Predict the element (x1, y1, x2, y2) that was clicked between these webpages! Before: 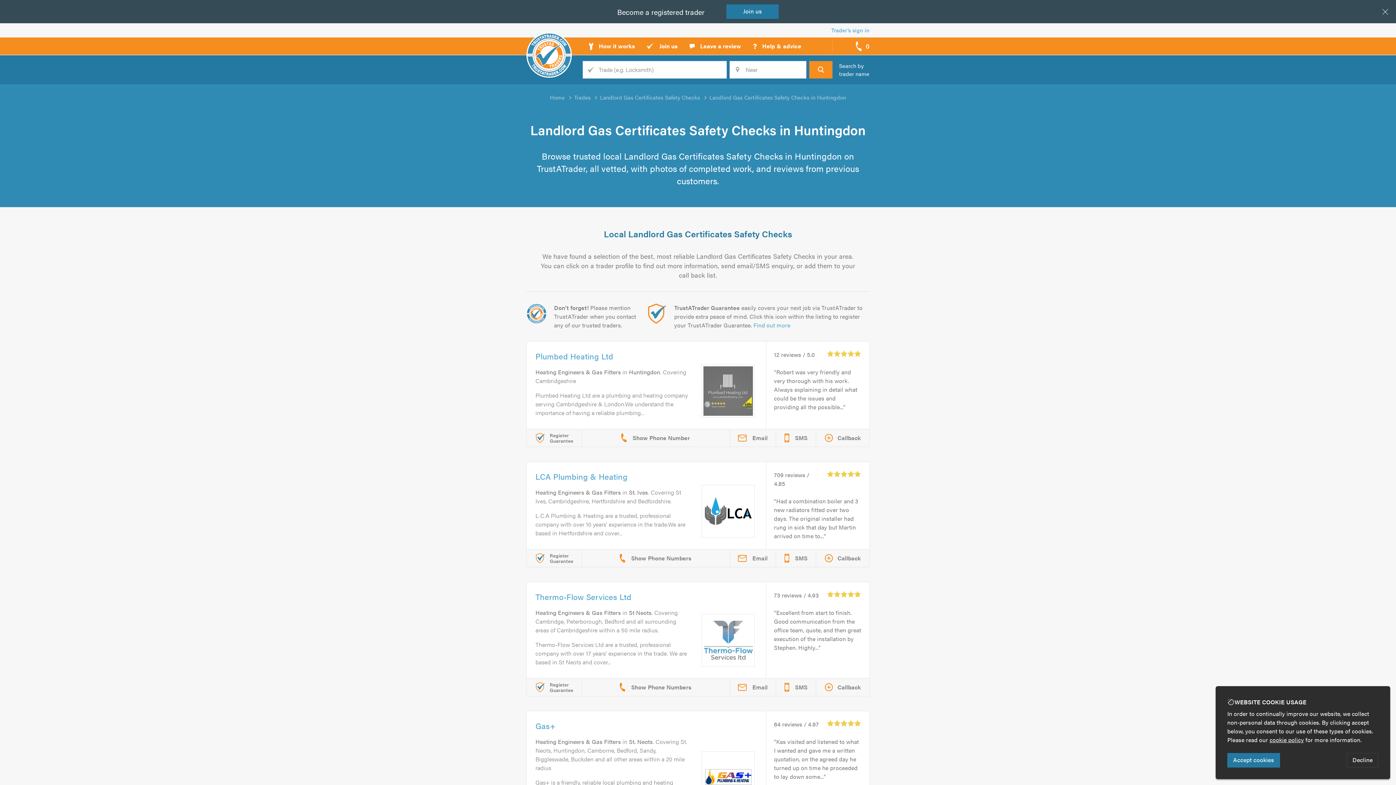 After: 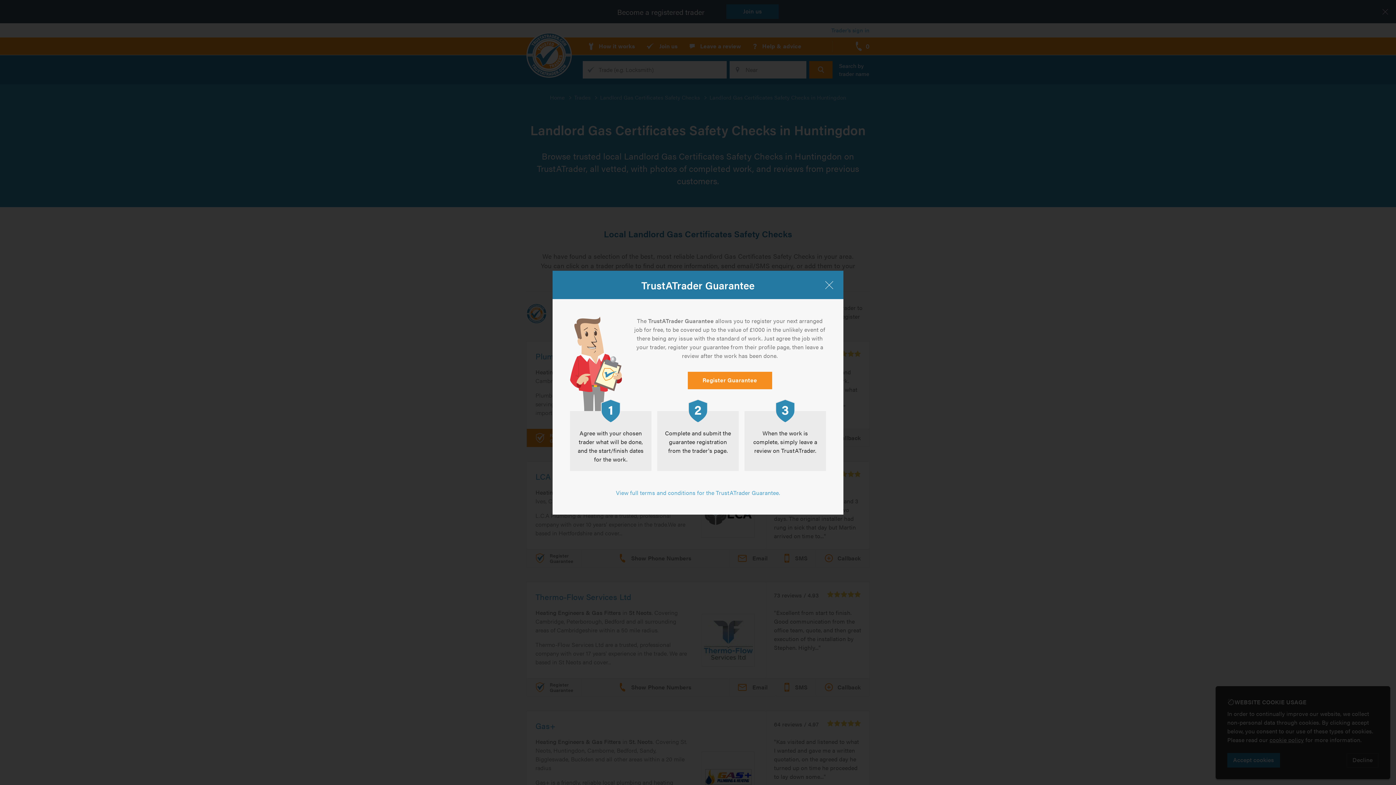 Action: label: Register
Guarantee bbox: (527, 429, 581, 446)